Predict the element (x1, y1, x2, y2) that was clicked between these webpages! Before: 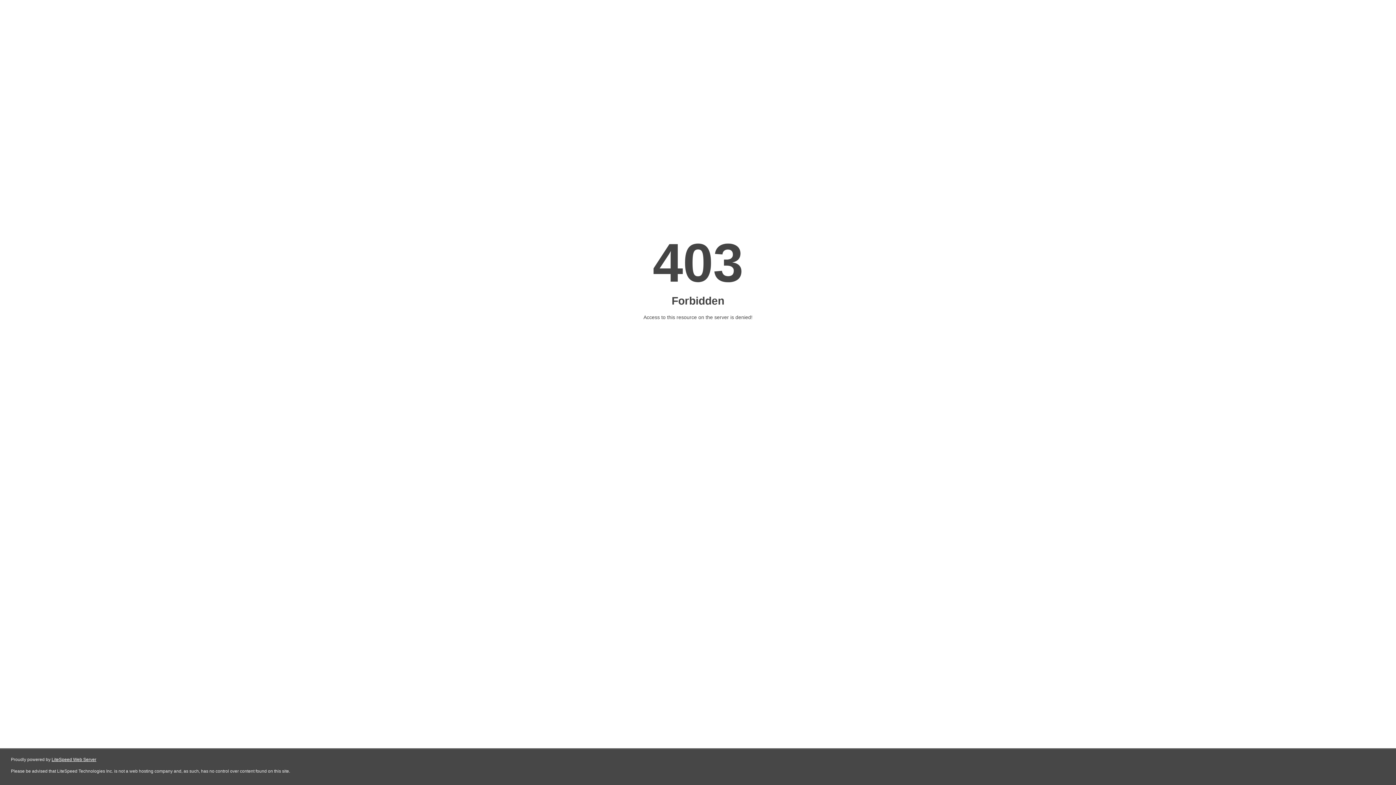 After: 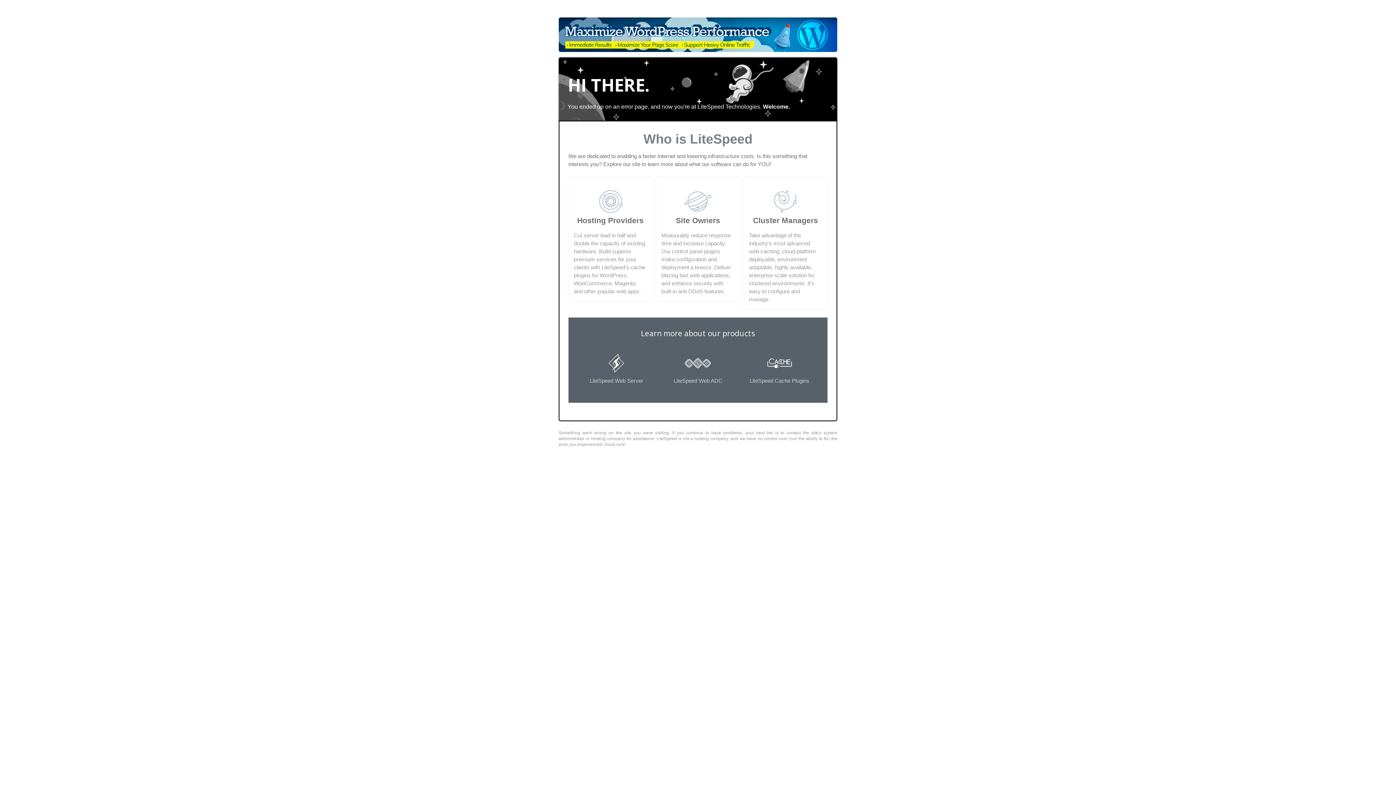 Action: label: LiteSpeed Web Server bbox: (51, 757, 96, 762)